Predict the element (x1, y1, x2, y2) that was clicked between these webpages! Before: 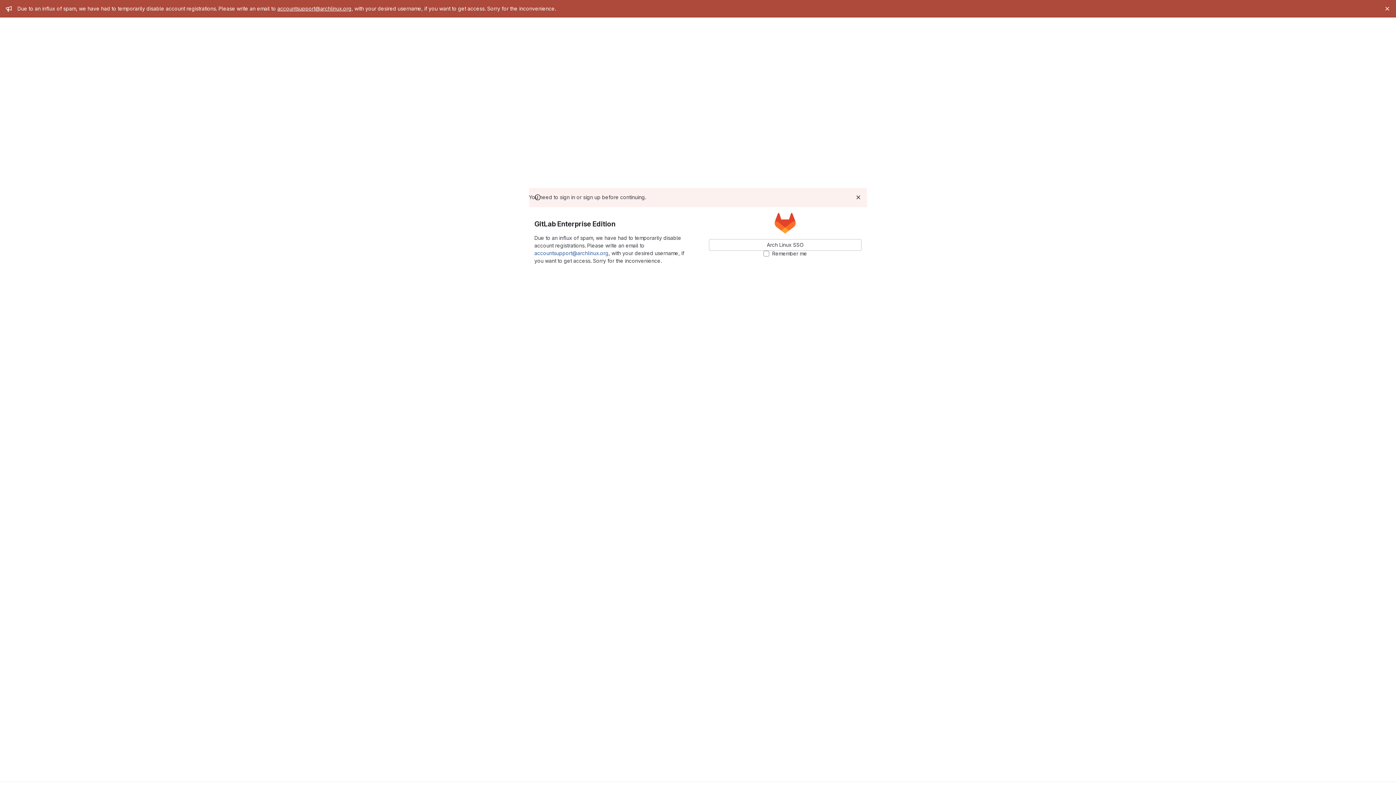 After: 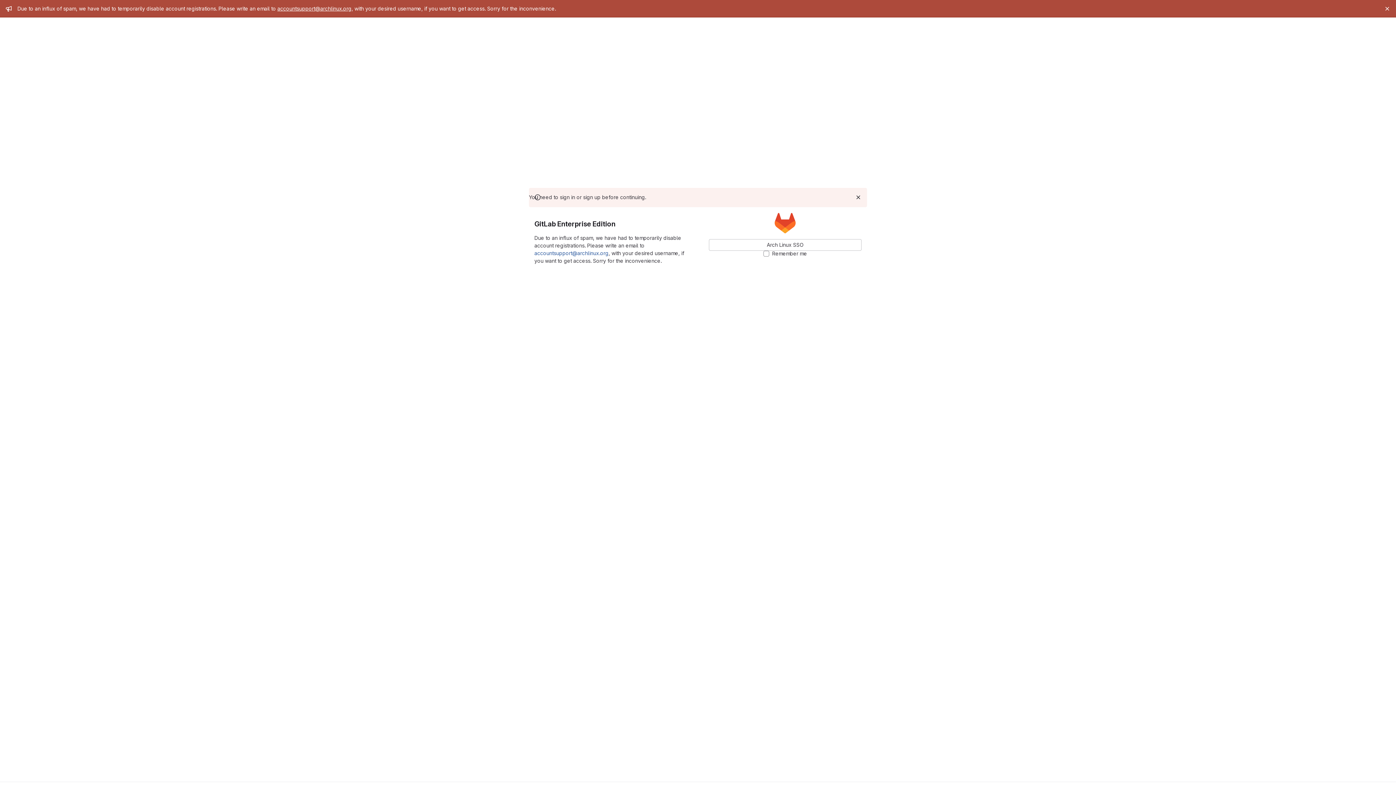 Action: label: accountsupport@archlinux.org bbox: (277, 5, 351, 11)